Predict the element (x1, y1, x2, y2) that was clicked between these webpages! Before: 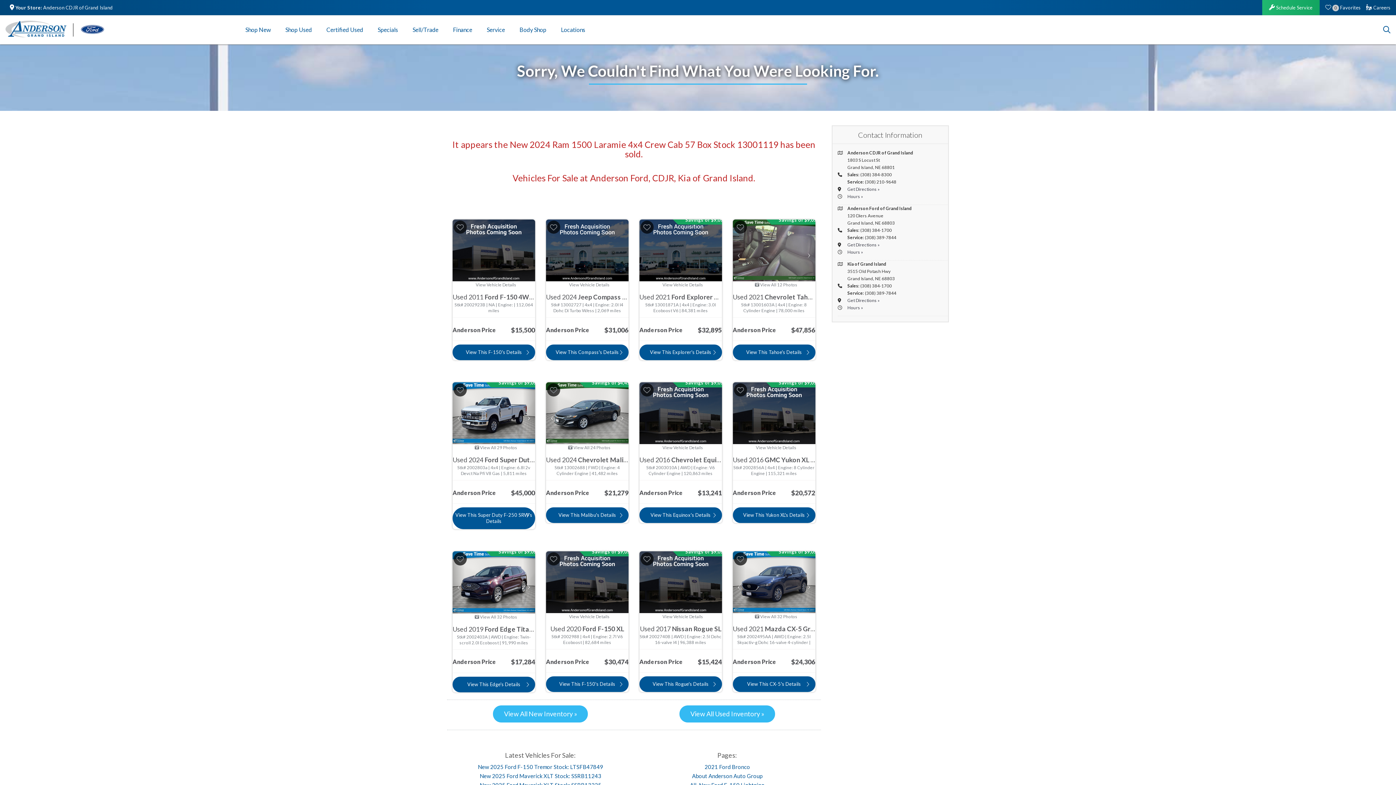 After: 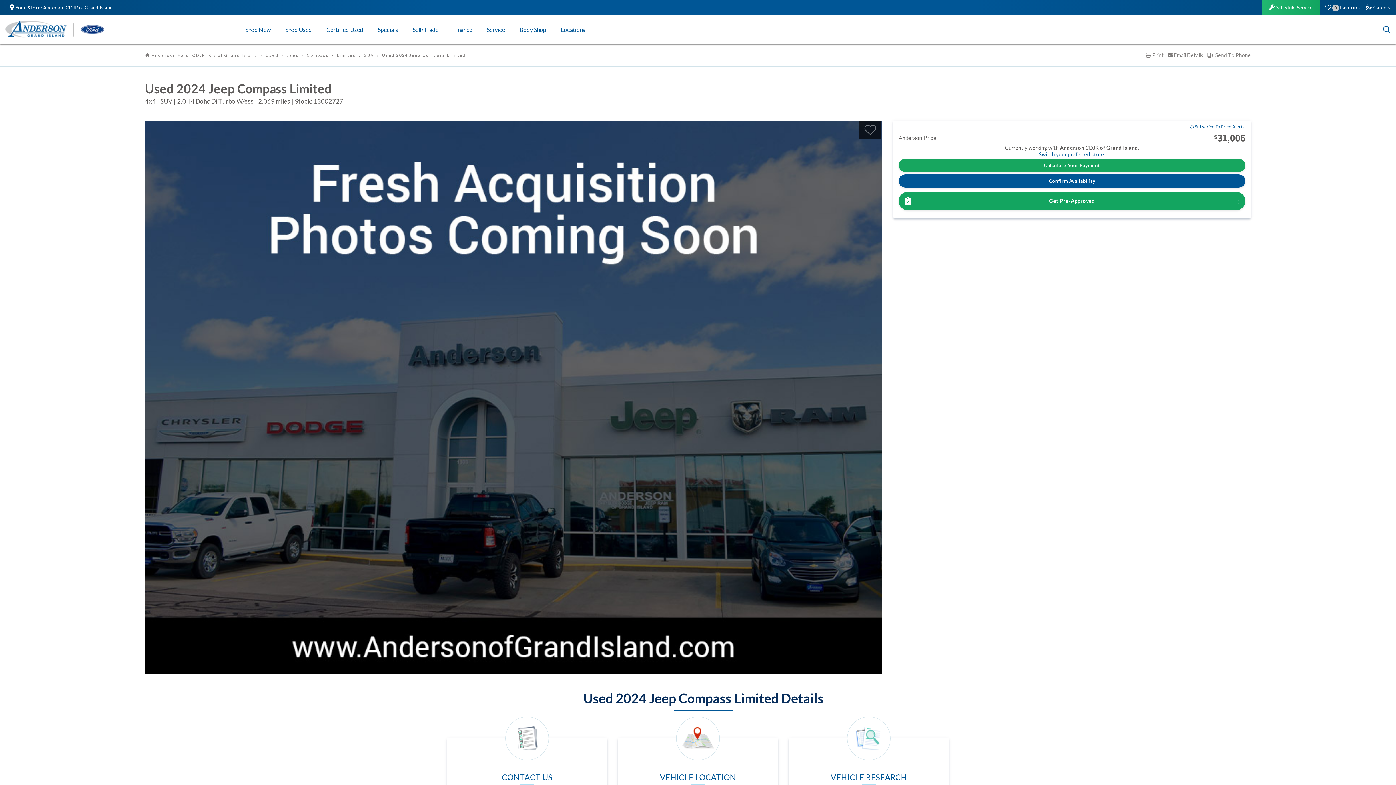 Action: bbox: (569, 282, 609, 287) label: View Vehicle Details